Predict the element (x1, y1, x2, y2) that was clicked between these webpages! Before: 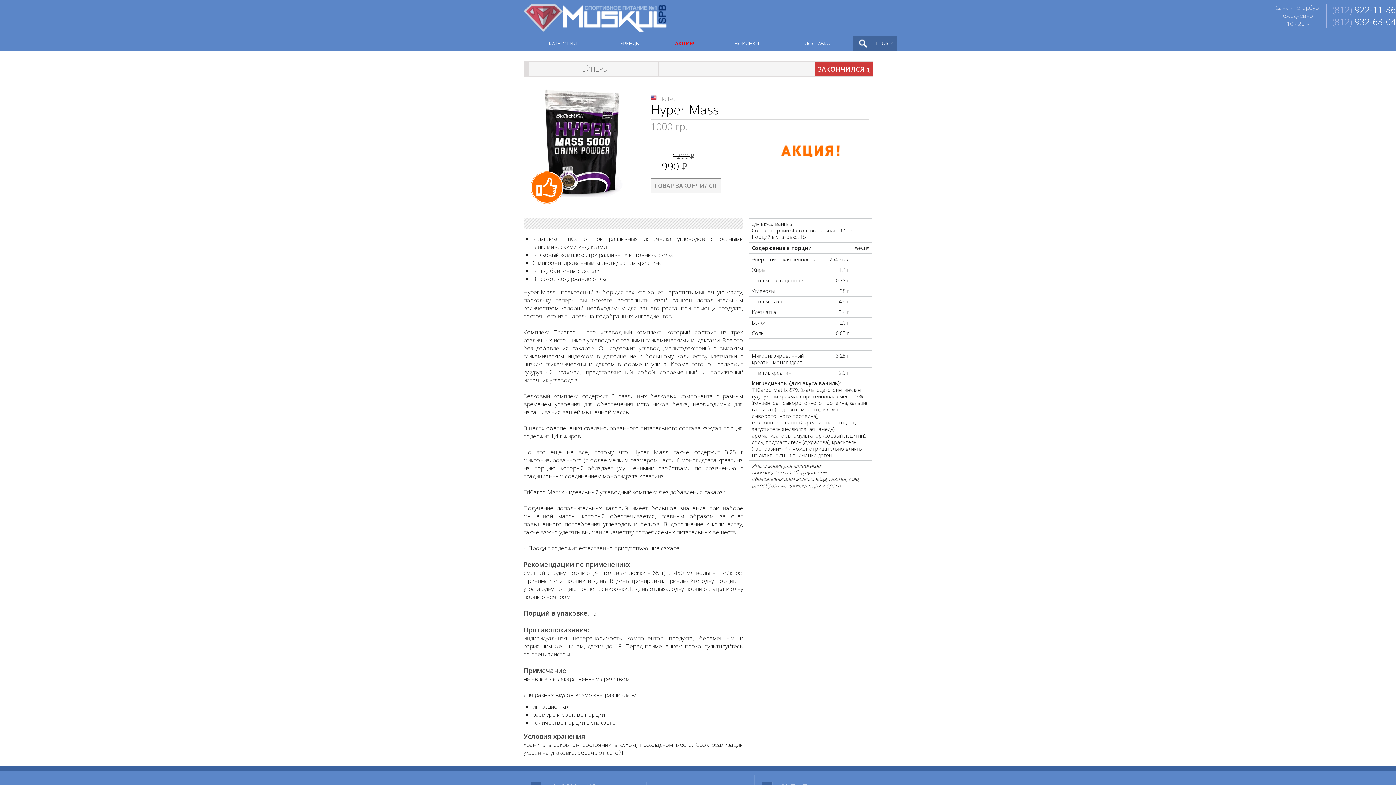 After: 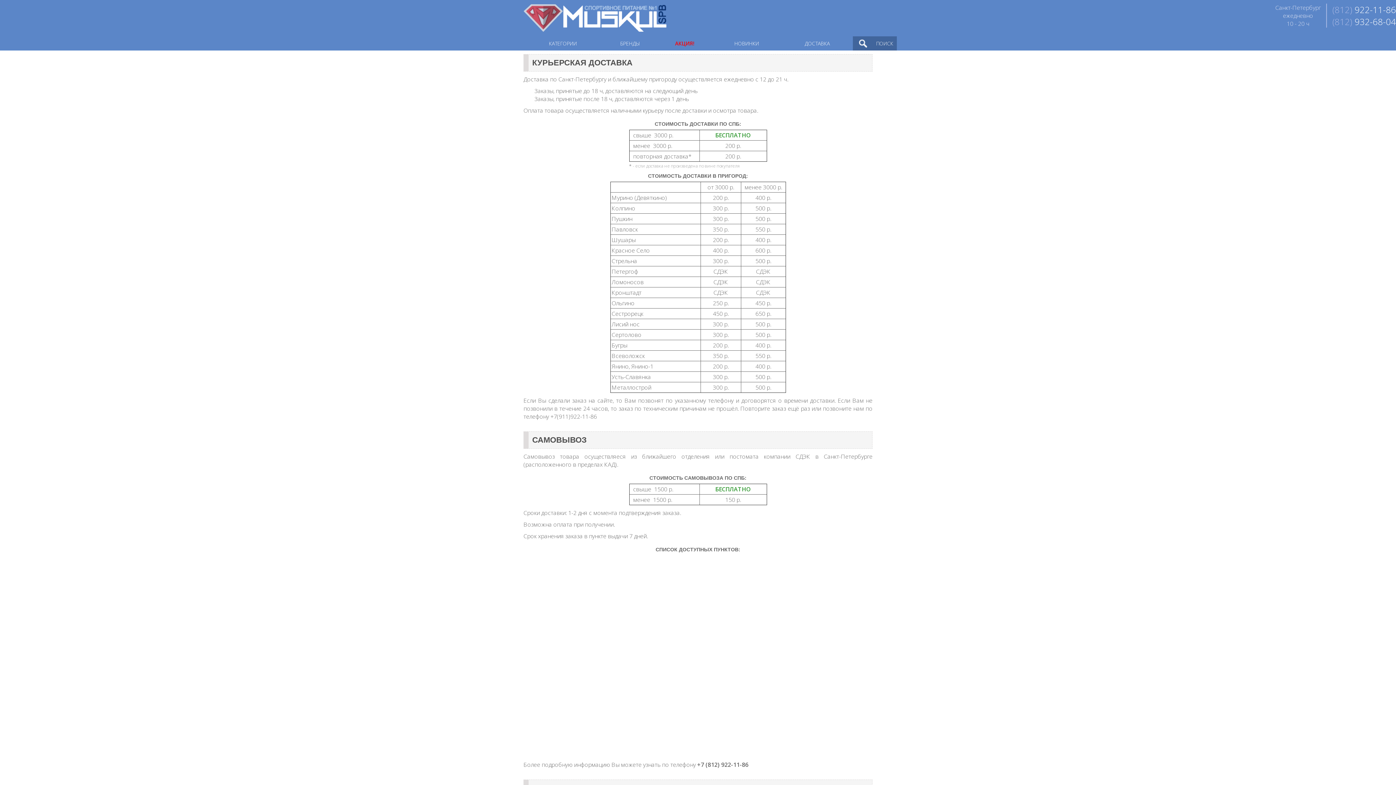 Action: bbox: (781, 40, 853, 46) label: ДОСТАВКА